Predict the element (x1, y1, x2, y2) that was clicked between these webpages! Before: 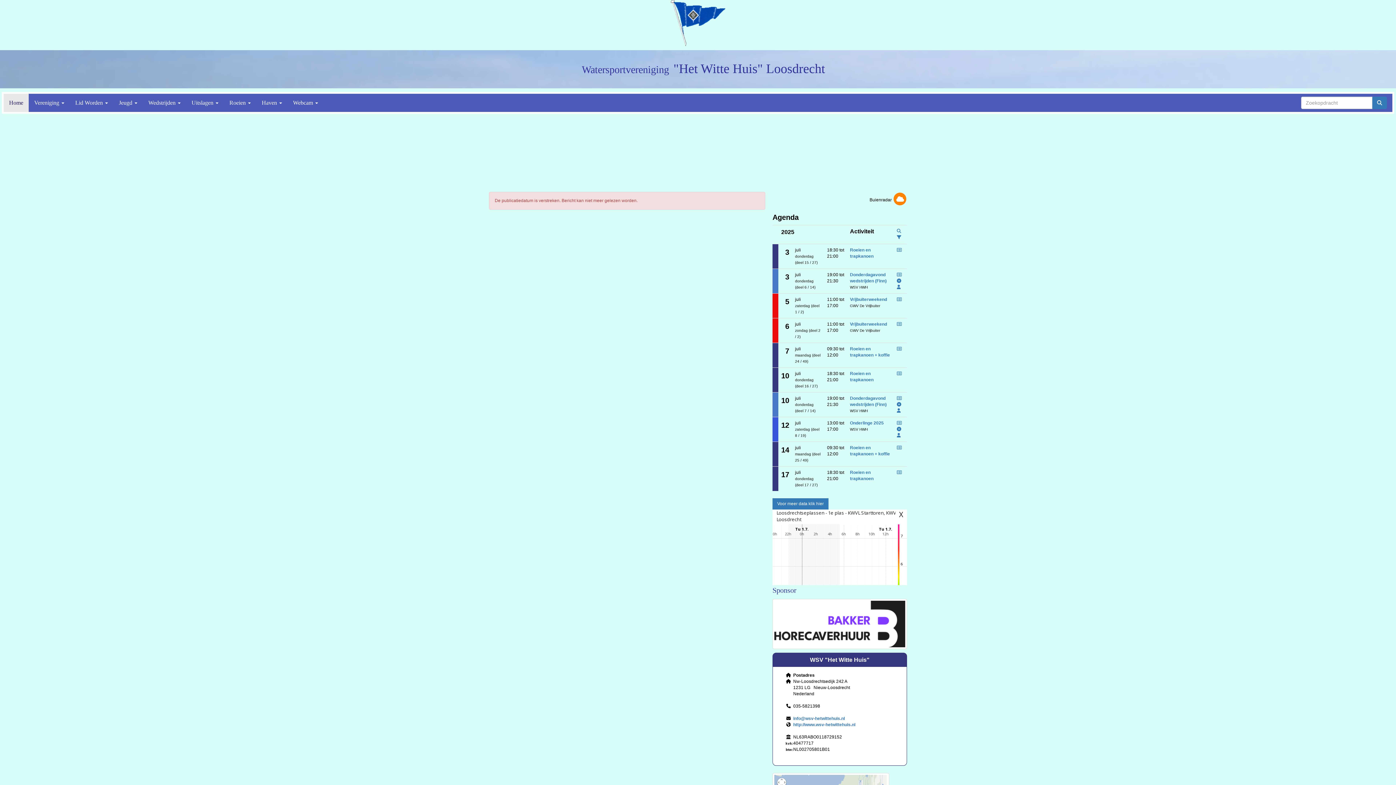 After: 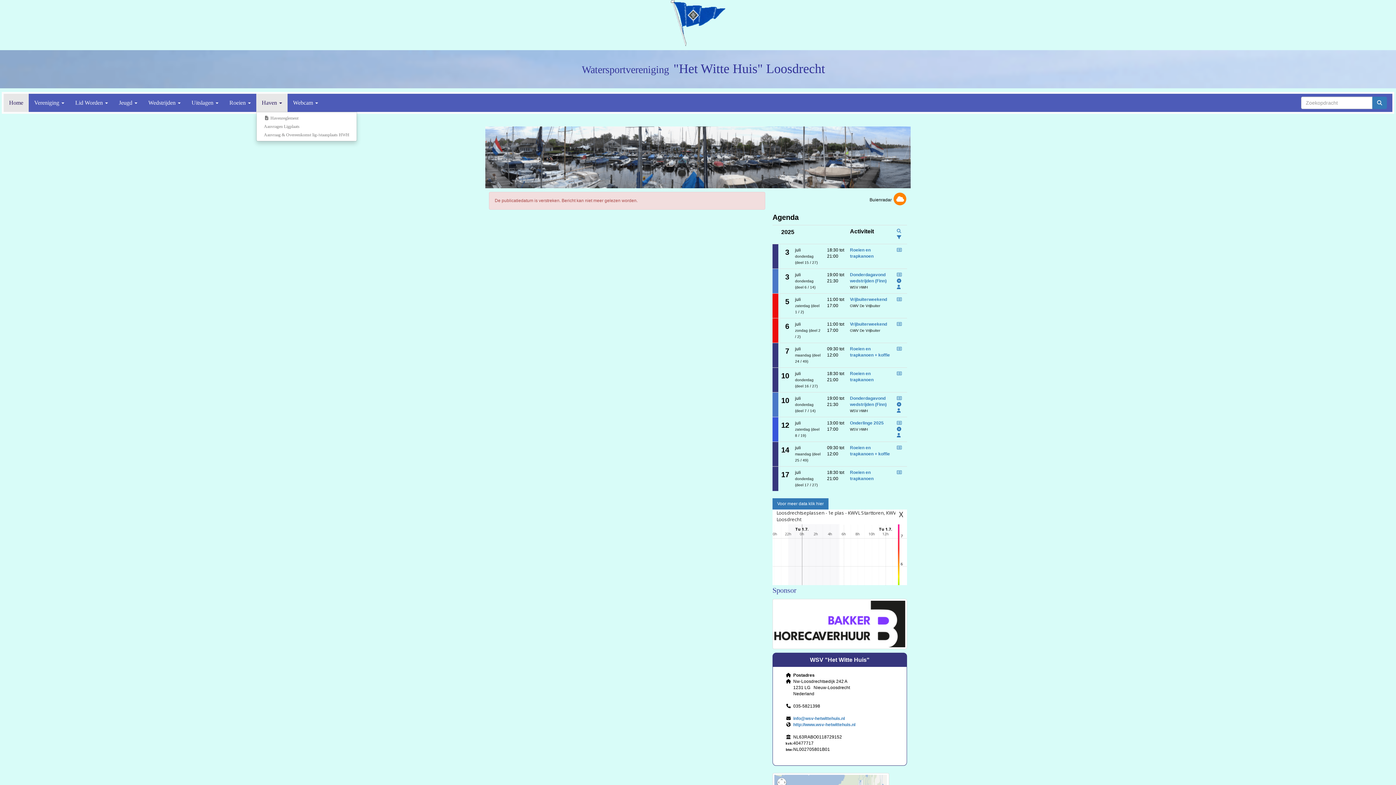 Action: bbox: (256, 93, 287, 112) label: Haven 